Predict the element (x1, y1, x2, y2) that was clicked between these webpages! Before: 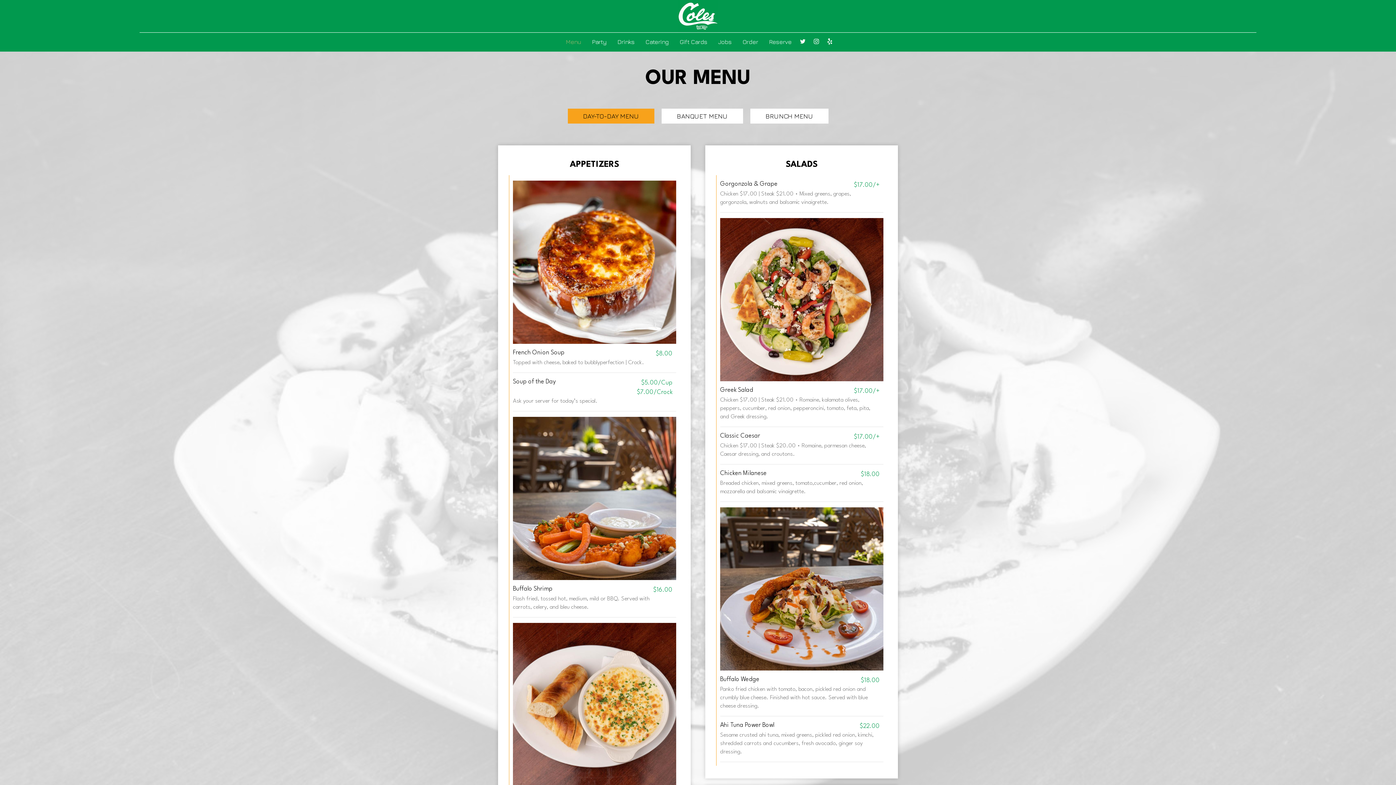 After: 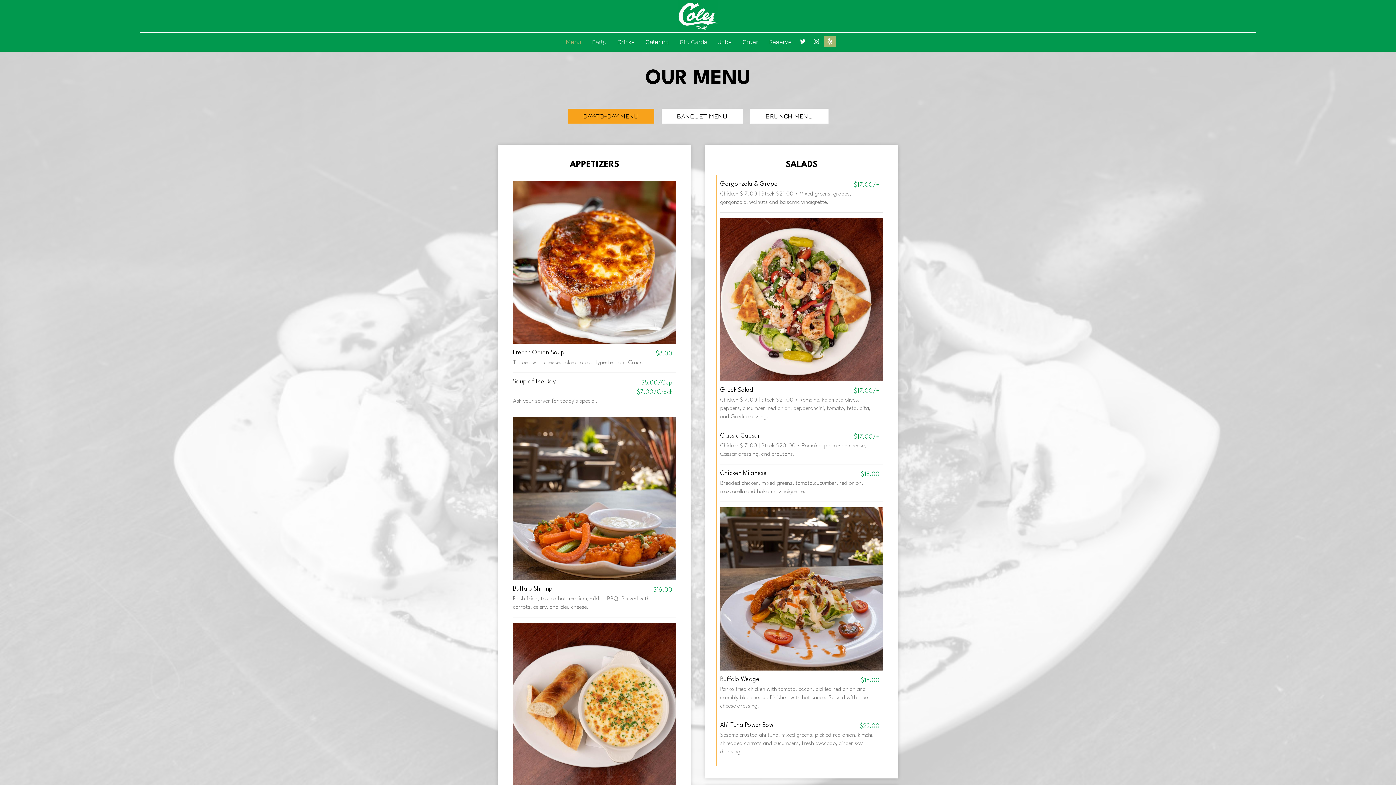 Action: bbox: (824, 35, 835, 47) label: Yelp page